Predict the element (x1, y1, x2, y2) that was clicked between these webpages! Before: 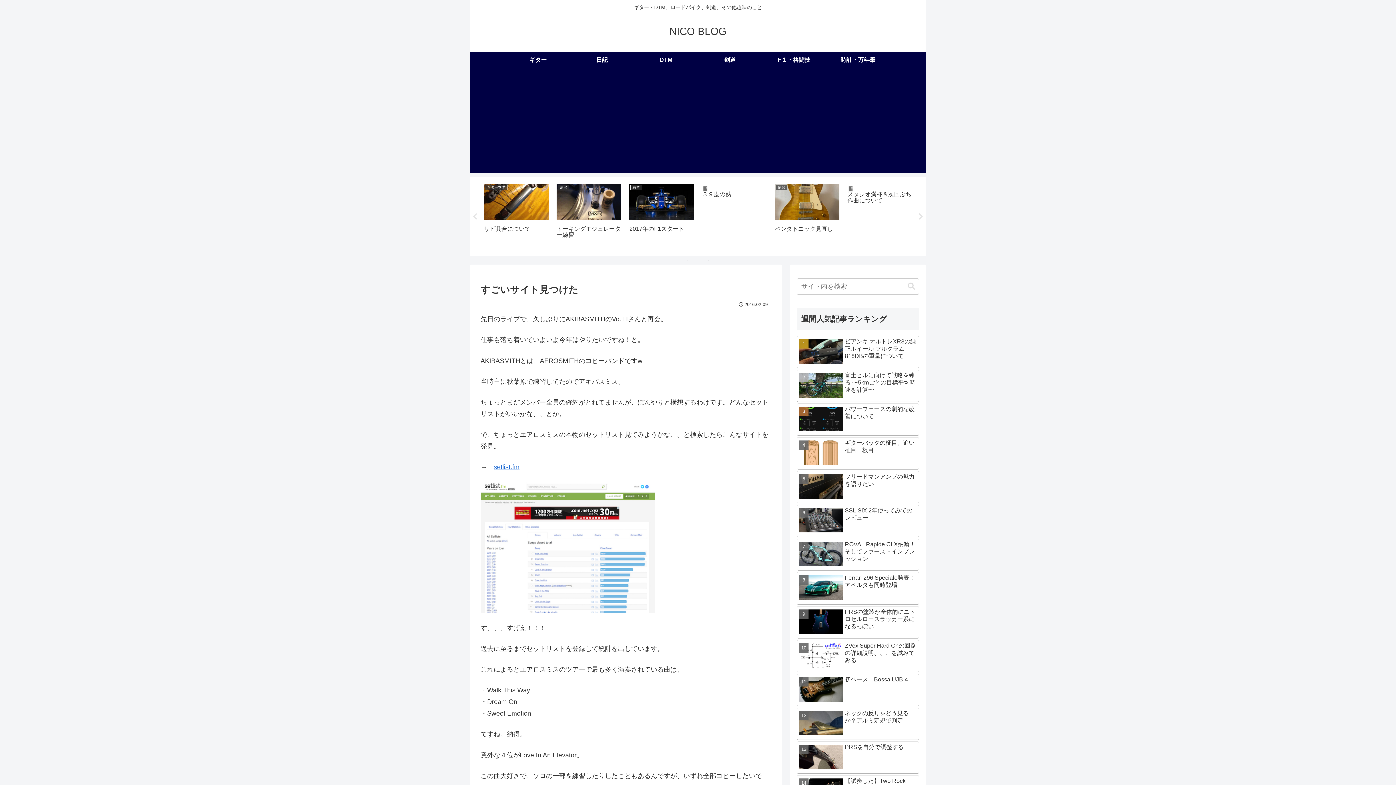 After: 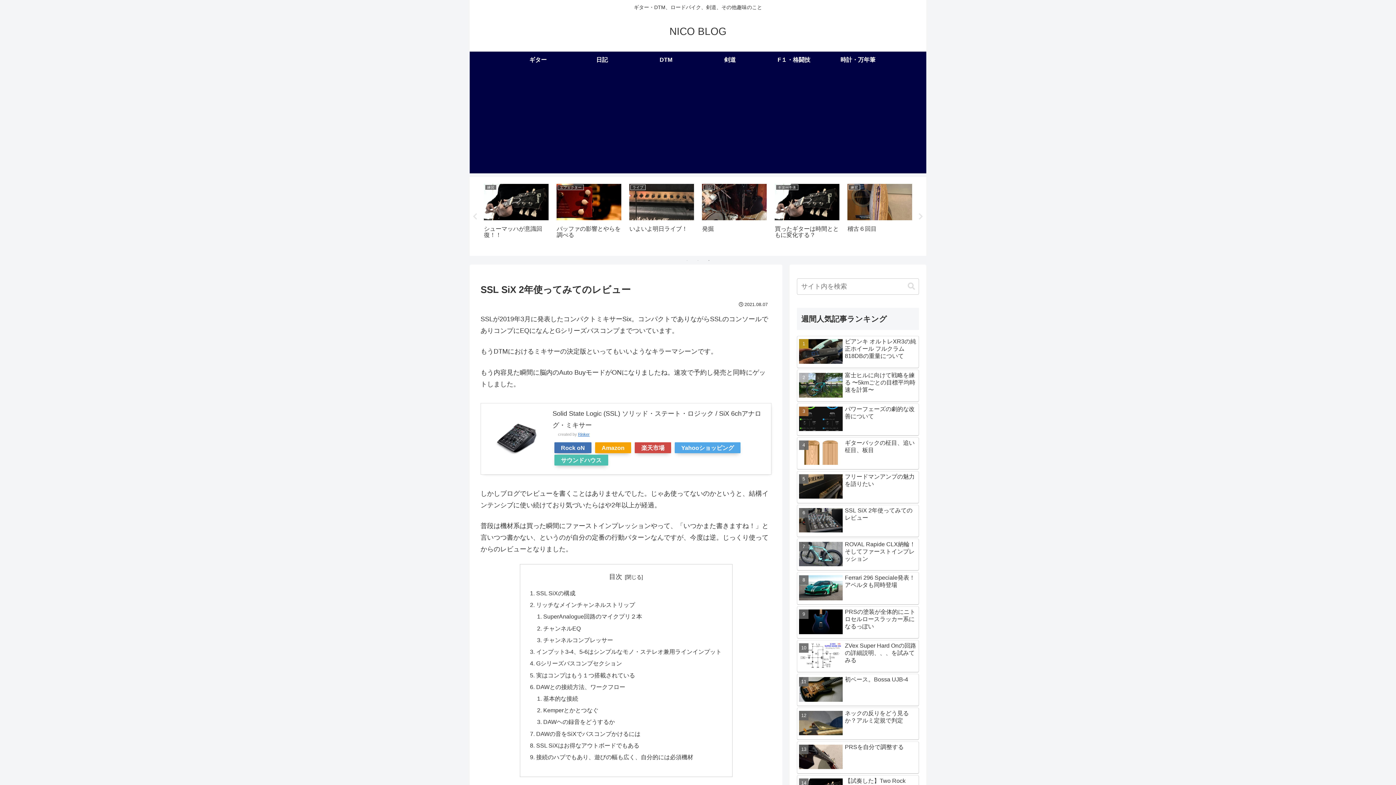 Action: bbox: (797, 504, 919, 537) label: SSL SiX 2年使ってみてのレビュー